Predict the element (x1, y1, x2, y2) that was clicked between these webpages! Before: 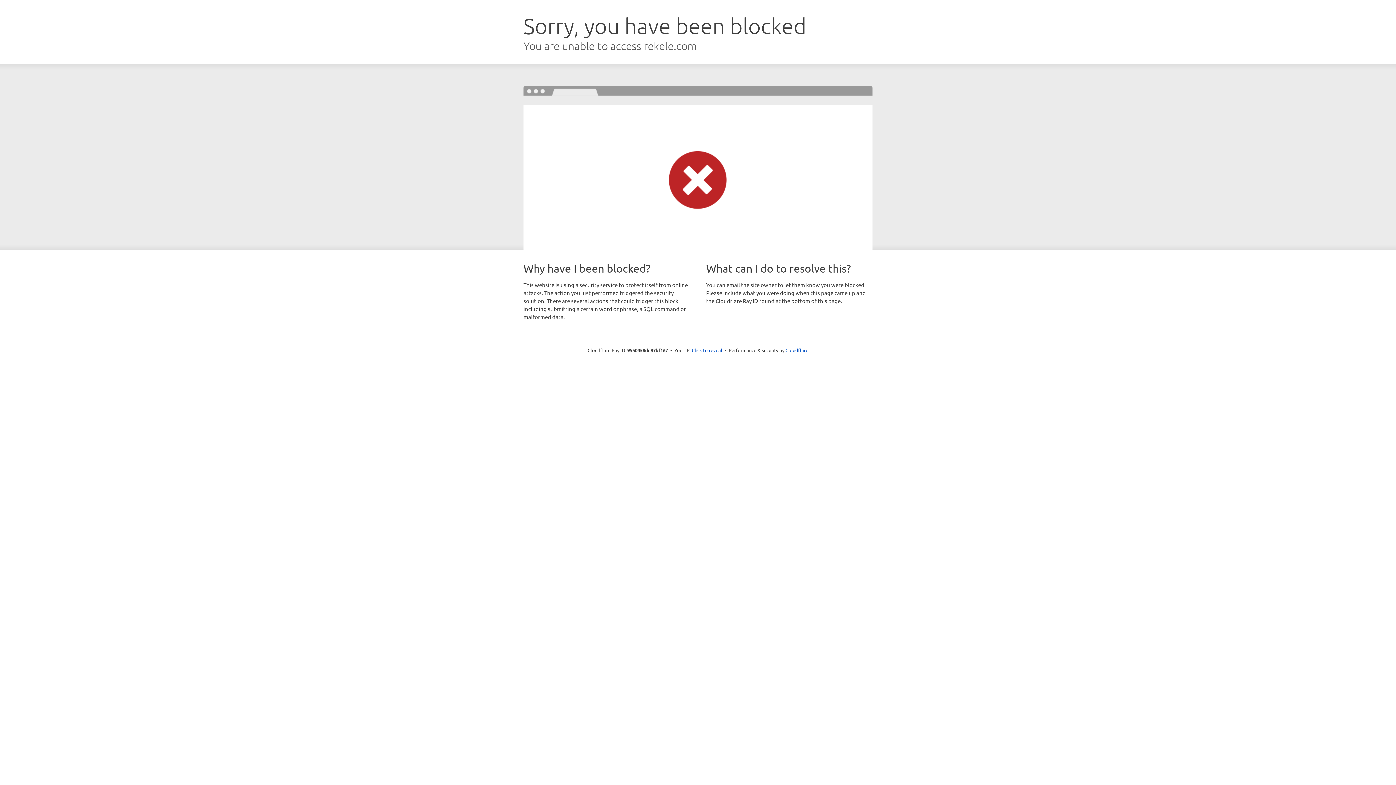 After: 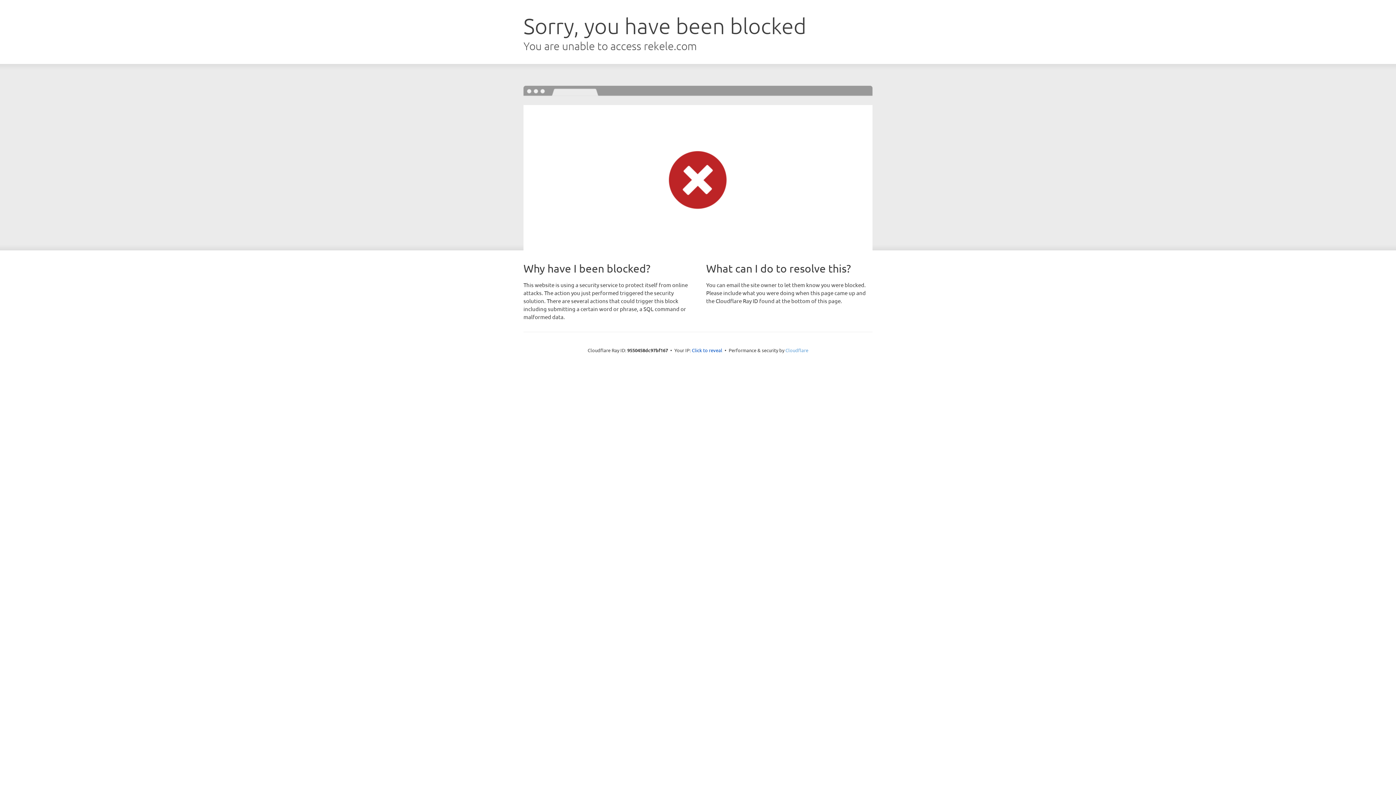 Action: label: Cloudflare bbox: (785, 347, 808, 353)